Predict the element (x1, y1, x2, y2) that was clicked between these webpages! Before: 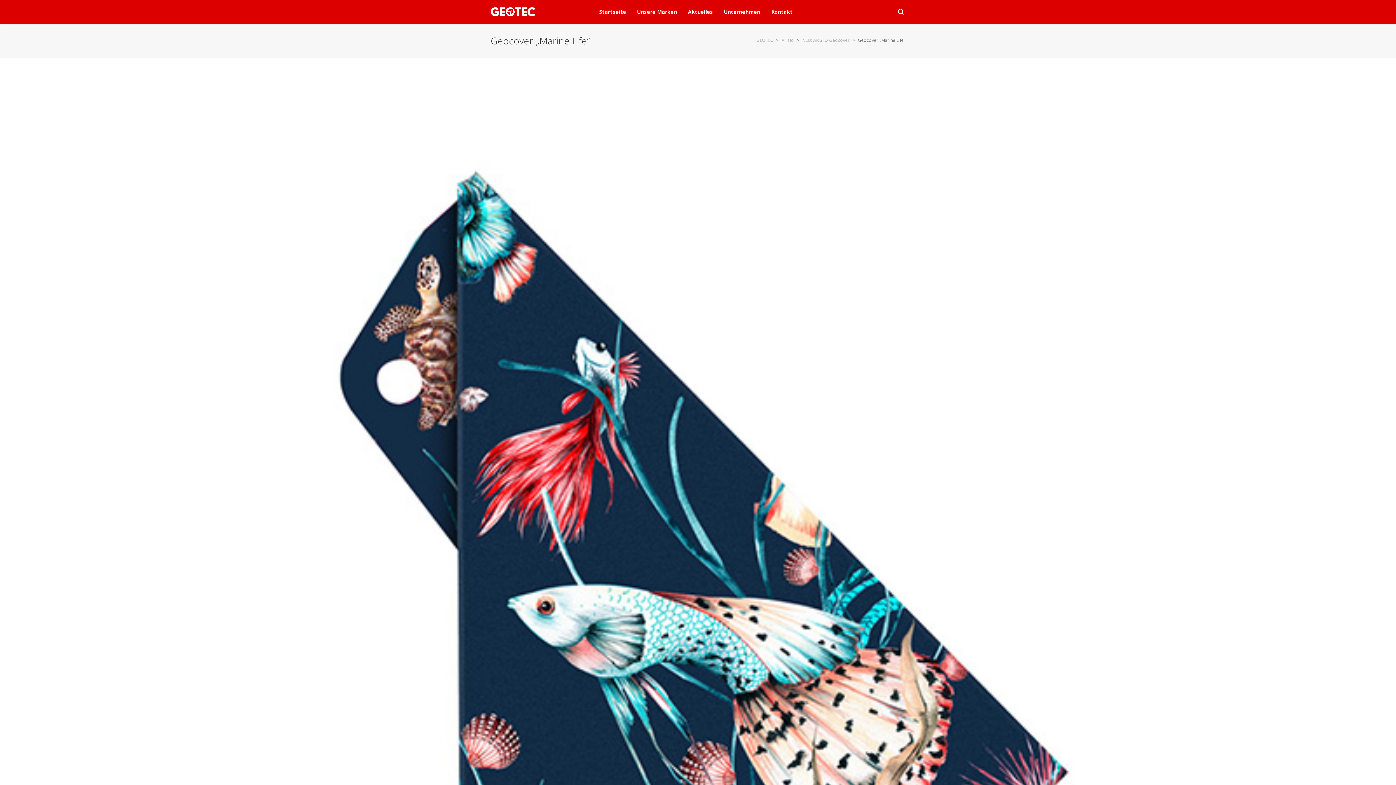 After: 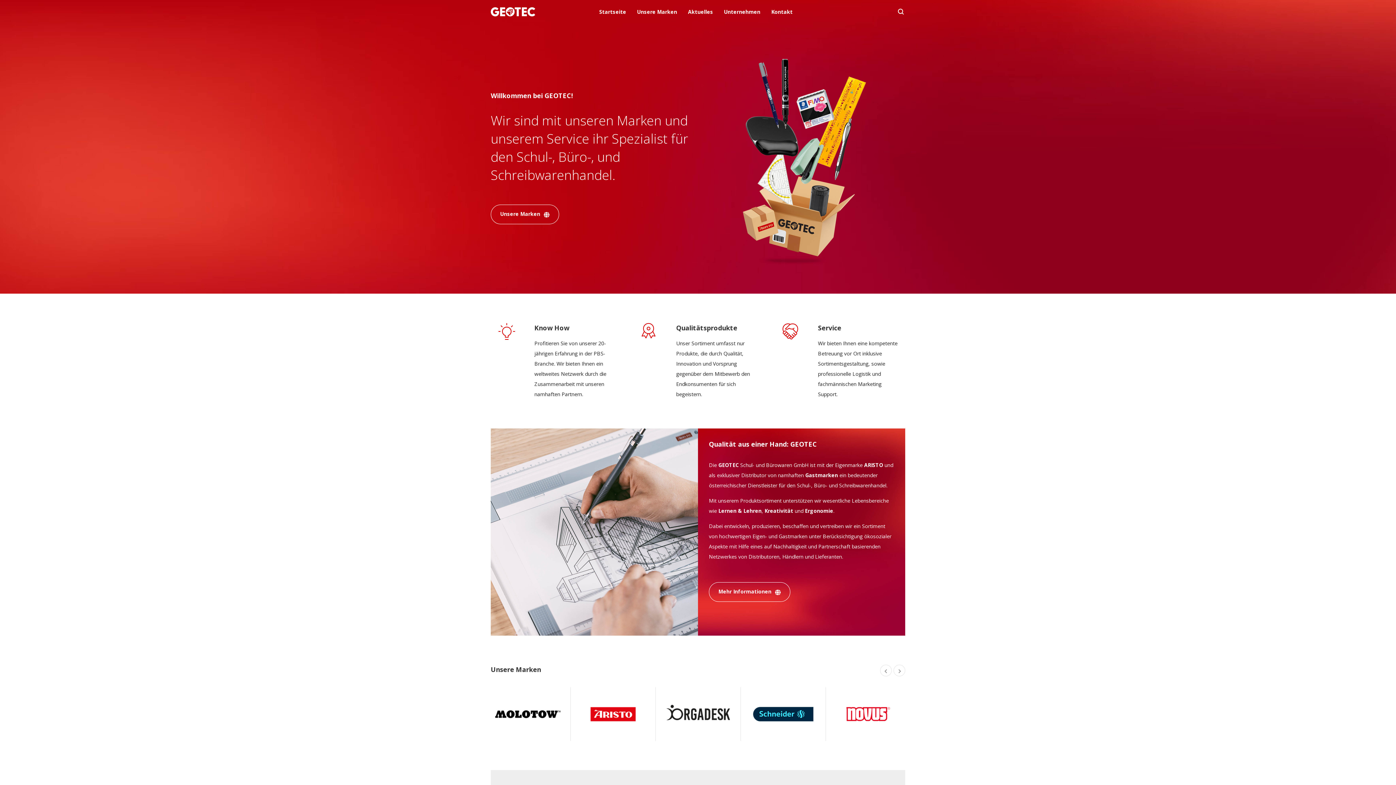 Action: bbox: (490, 0, 537, 23) label:  